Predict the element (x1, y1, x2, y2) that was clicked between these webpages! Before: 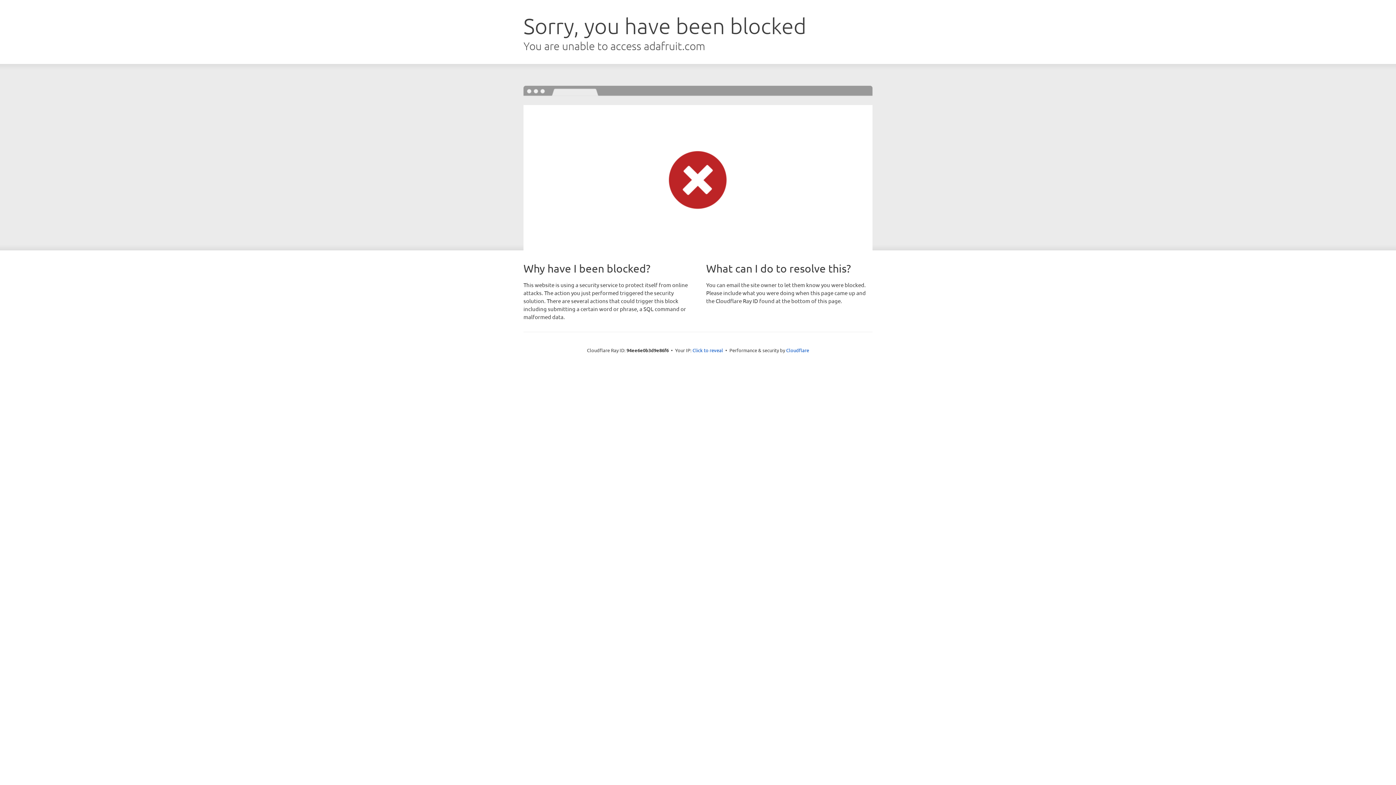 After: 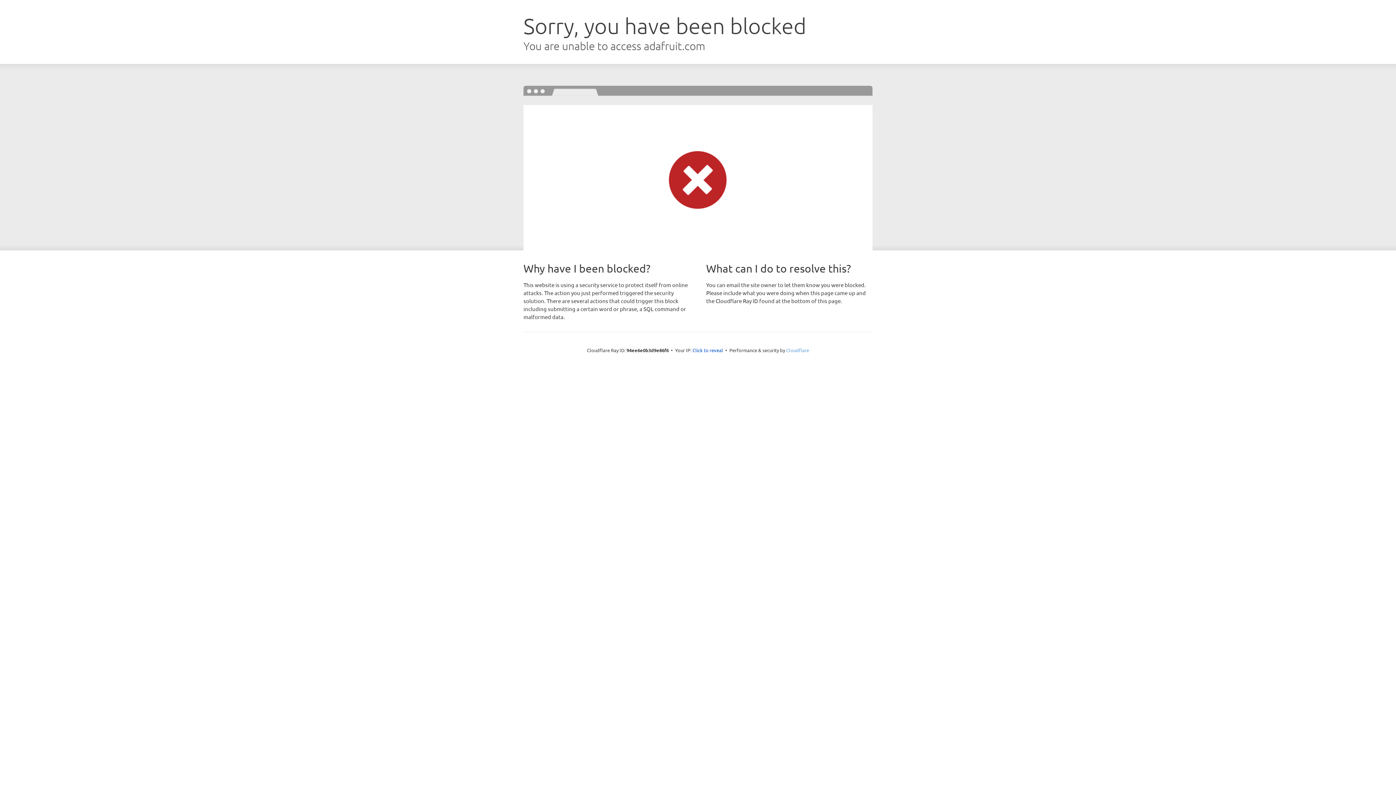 Action: bbox: (786, 347, 809, 353) label: Cloudflare